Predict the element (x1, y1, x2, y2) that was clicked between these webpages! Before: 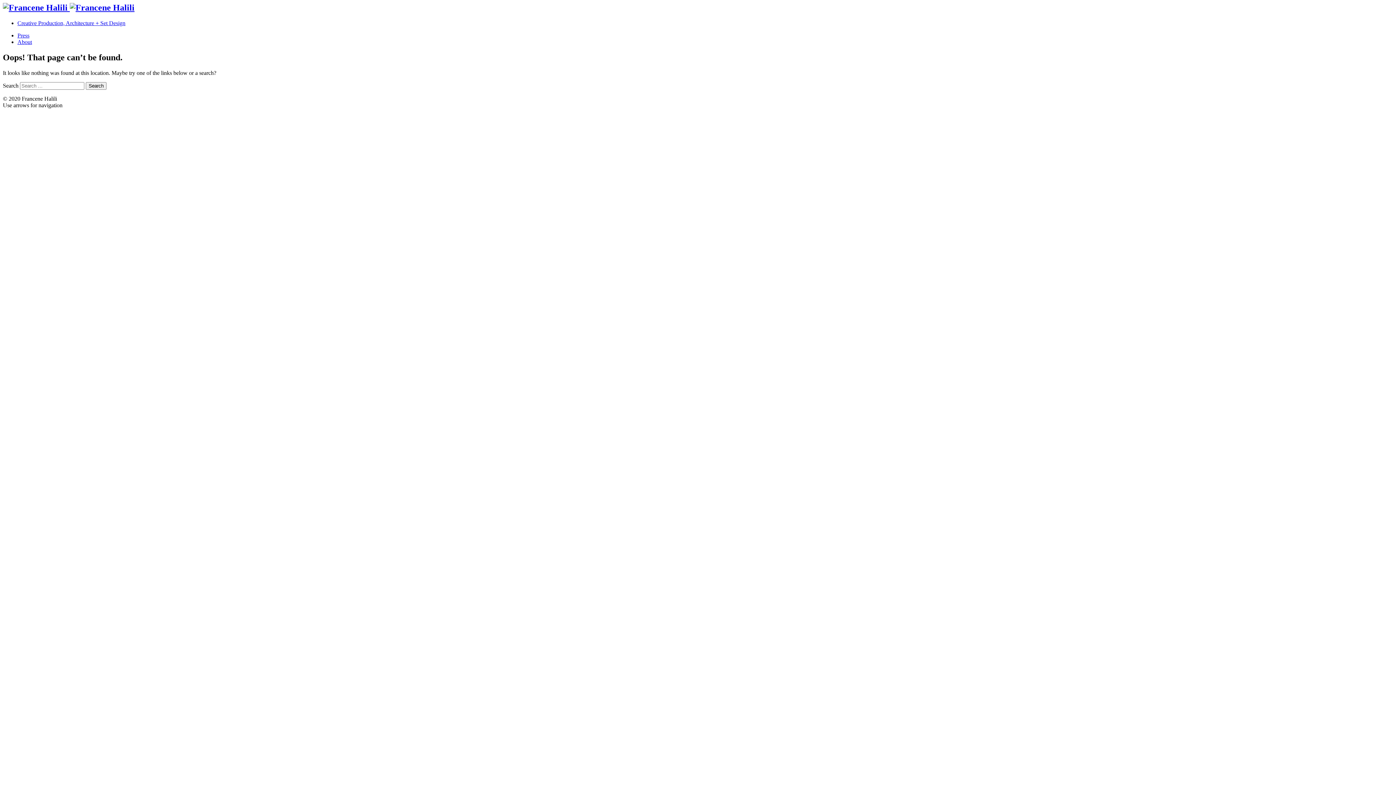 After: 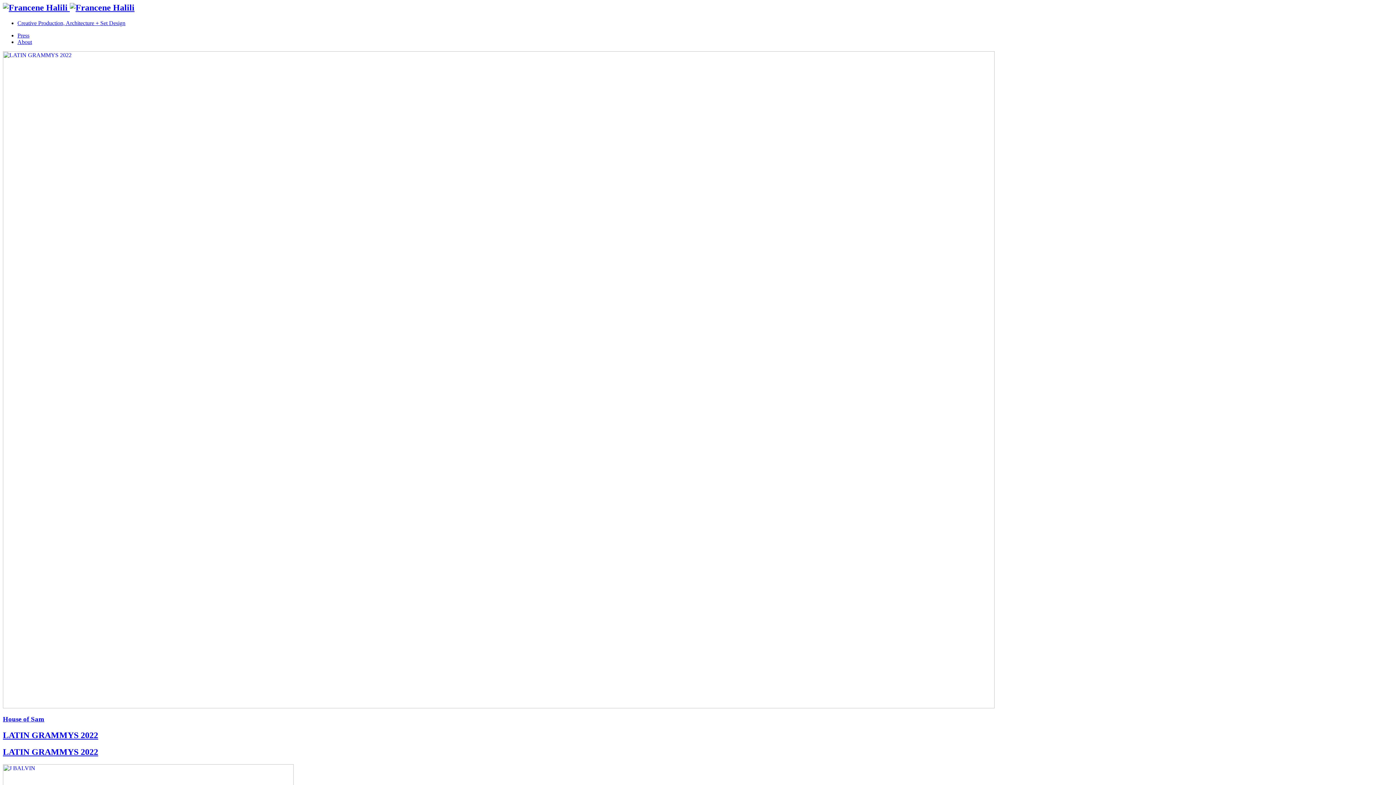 Action: bbox: (2, 2, 134, 12) label:  